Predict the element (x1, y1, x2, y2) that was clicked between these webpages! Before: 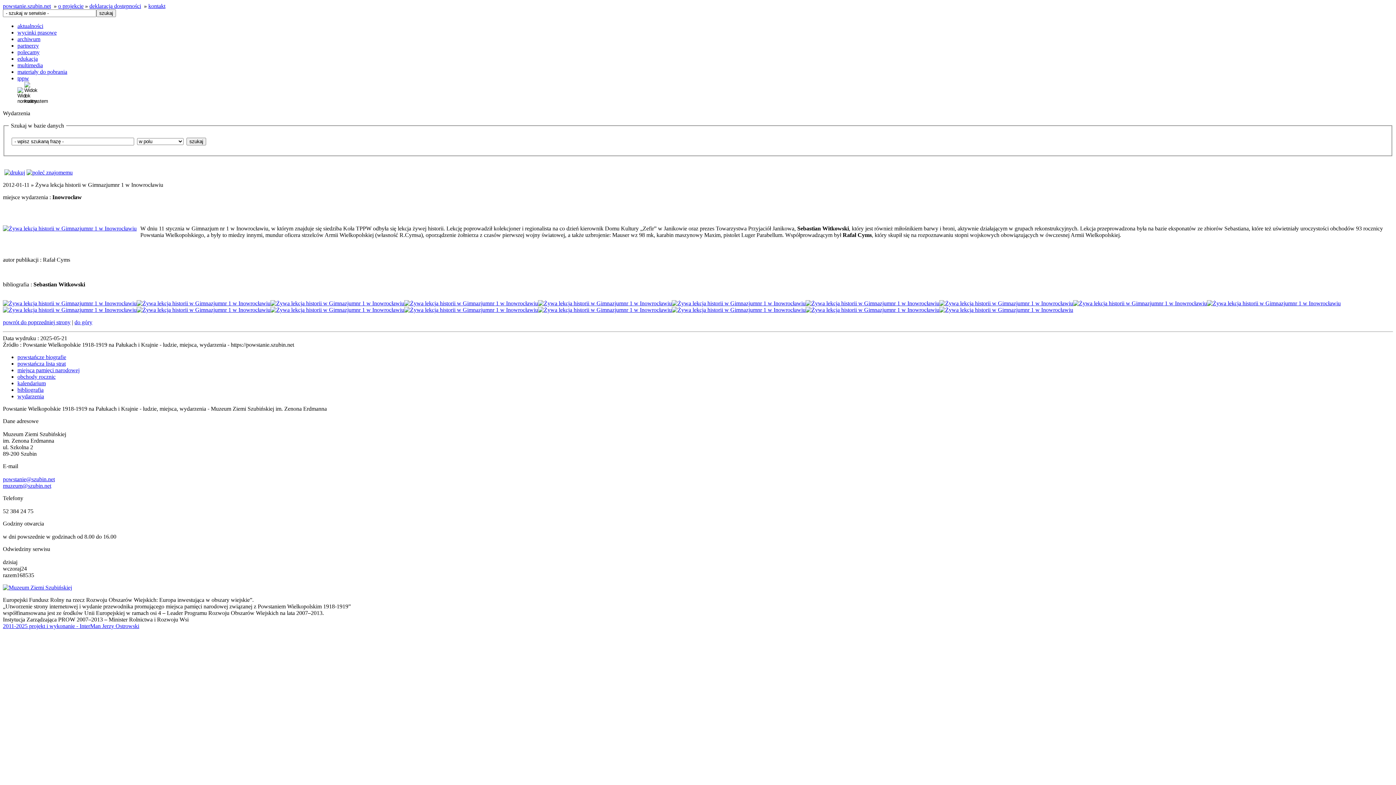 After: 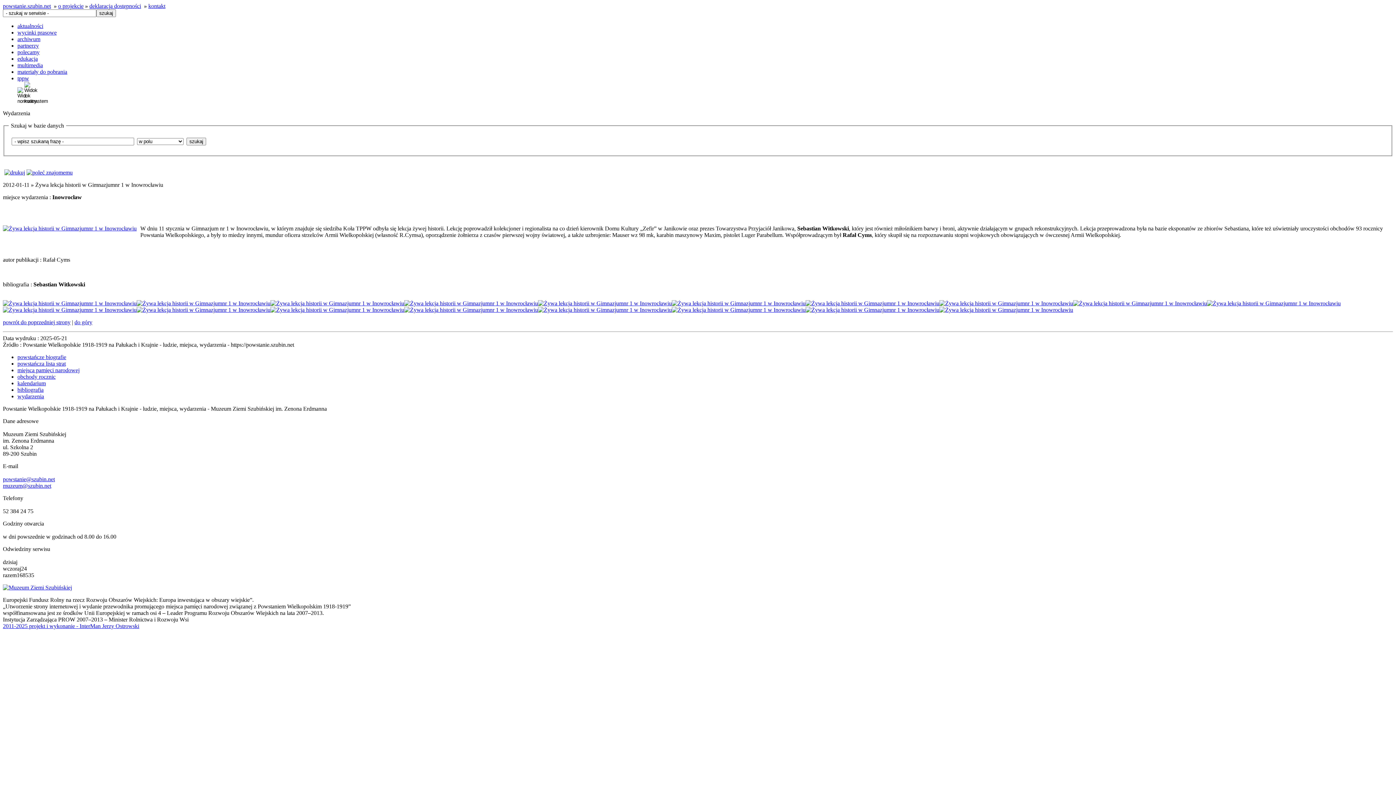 Action: label: 2011-2025 projekt i wykonanie - InterMan Jerzy Ostrowski bbox: (2, 623, 139, 629)